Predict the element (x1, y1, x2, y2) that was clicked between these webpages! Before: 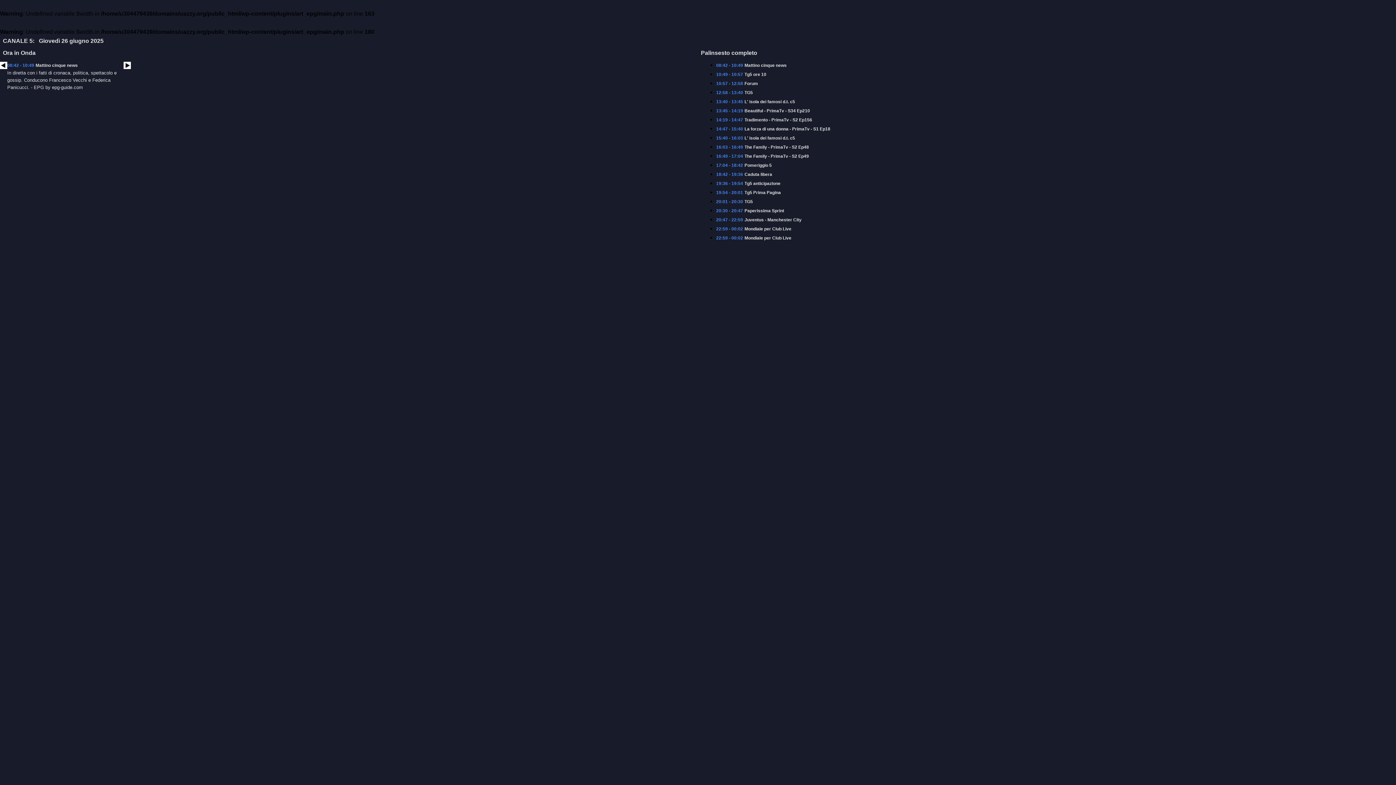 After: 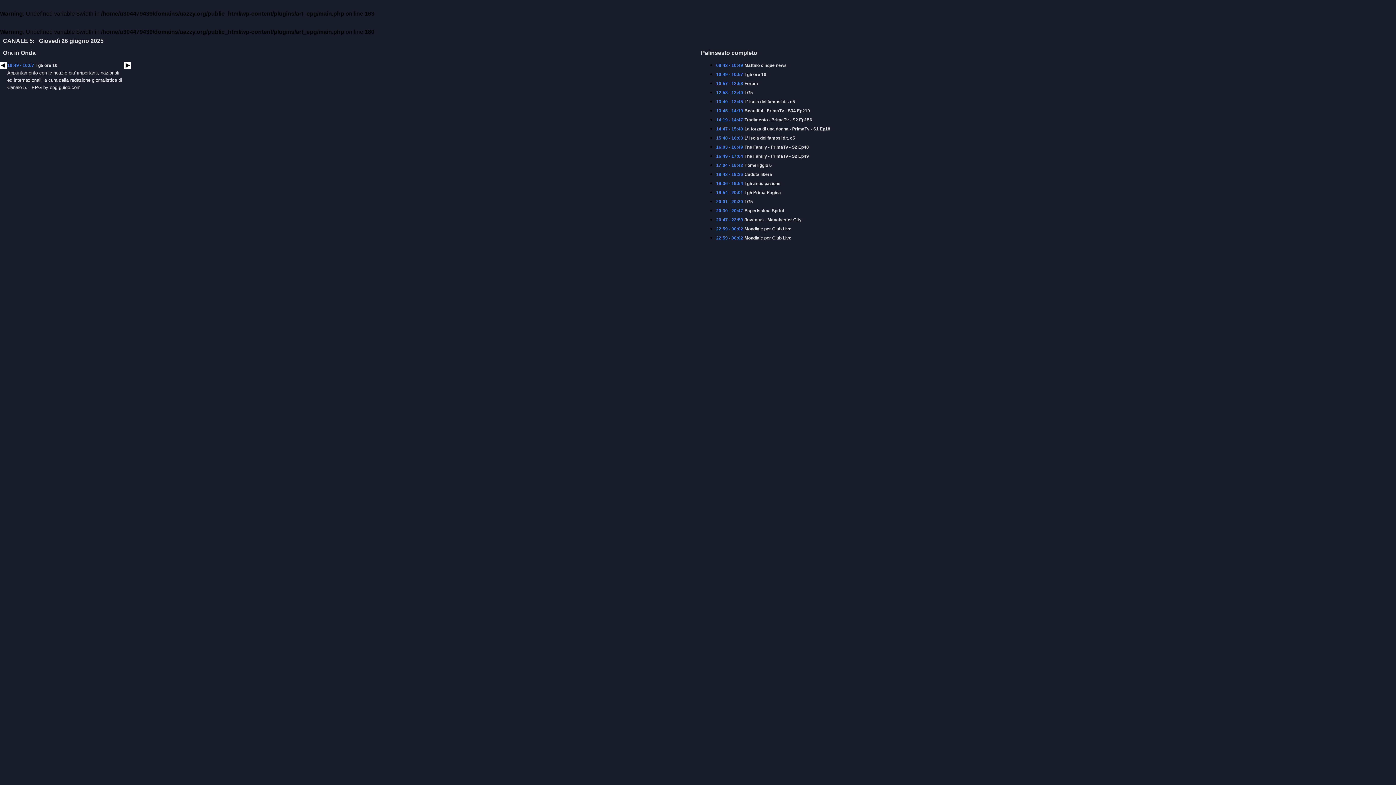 Action: bbox: (123, 60, 130, 69)